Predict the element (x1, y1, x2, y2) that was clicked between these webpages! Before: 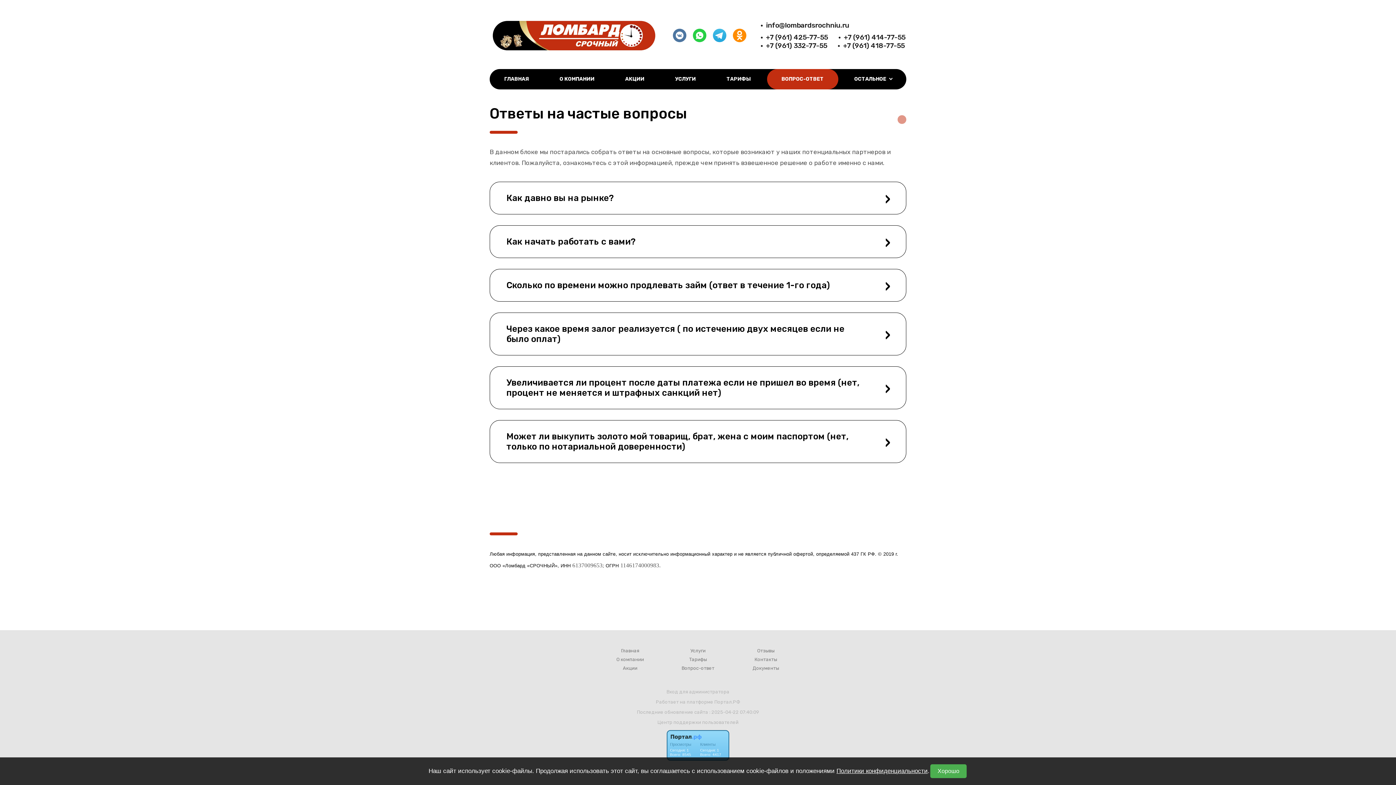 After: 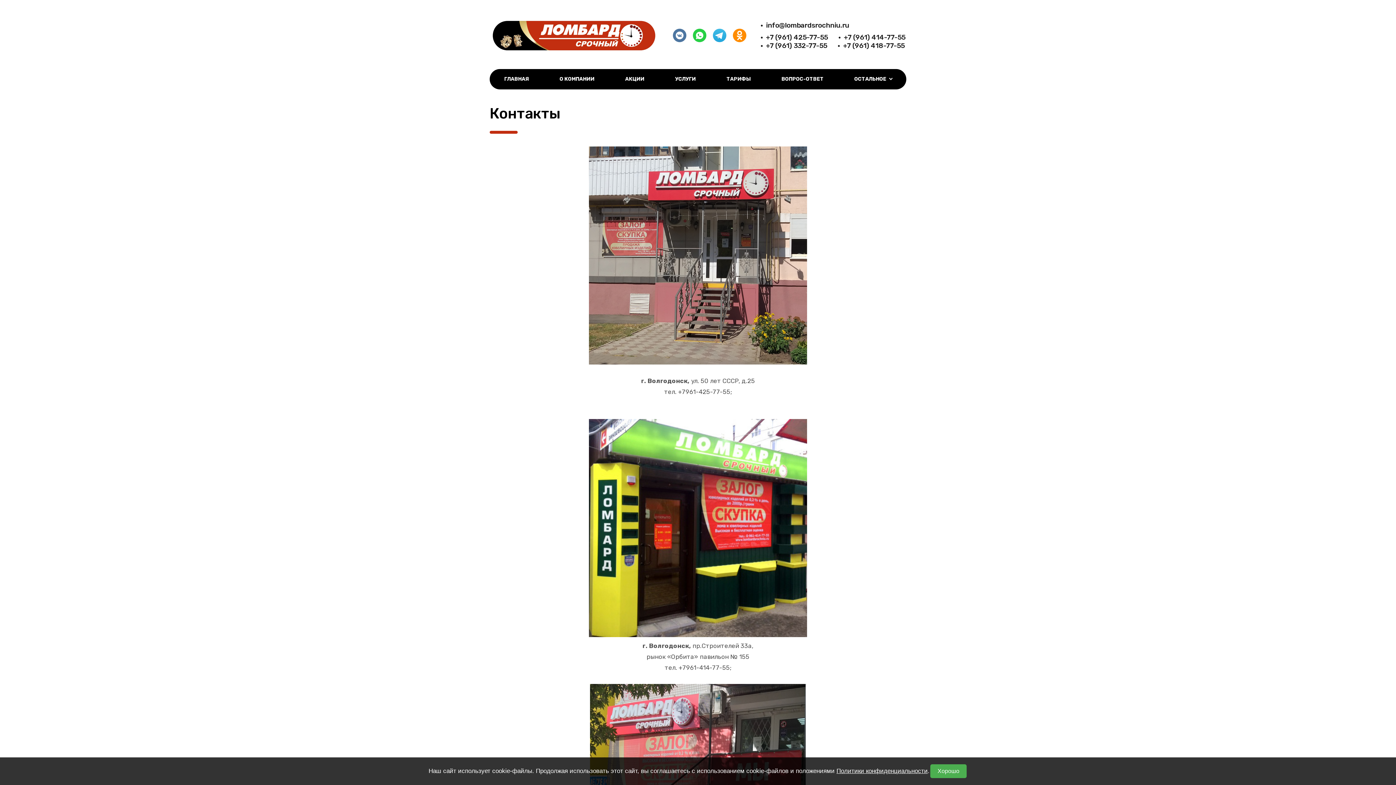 Action: bbox: (754, 657, 777, 662) label: Контакты